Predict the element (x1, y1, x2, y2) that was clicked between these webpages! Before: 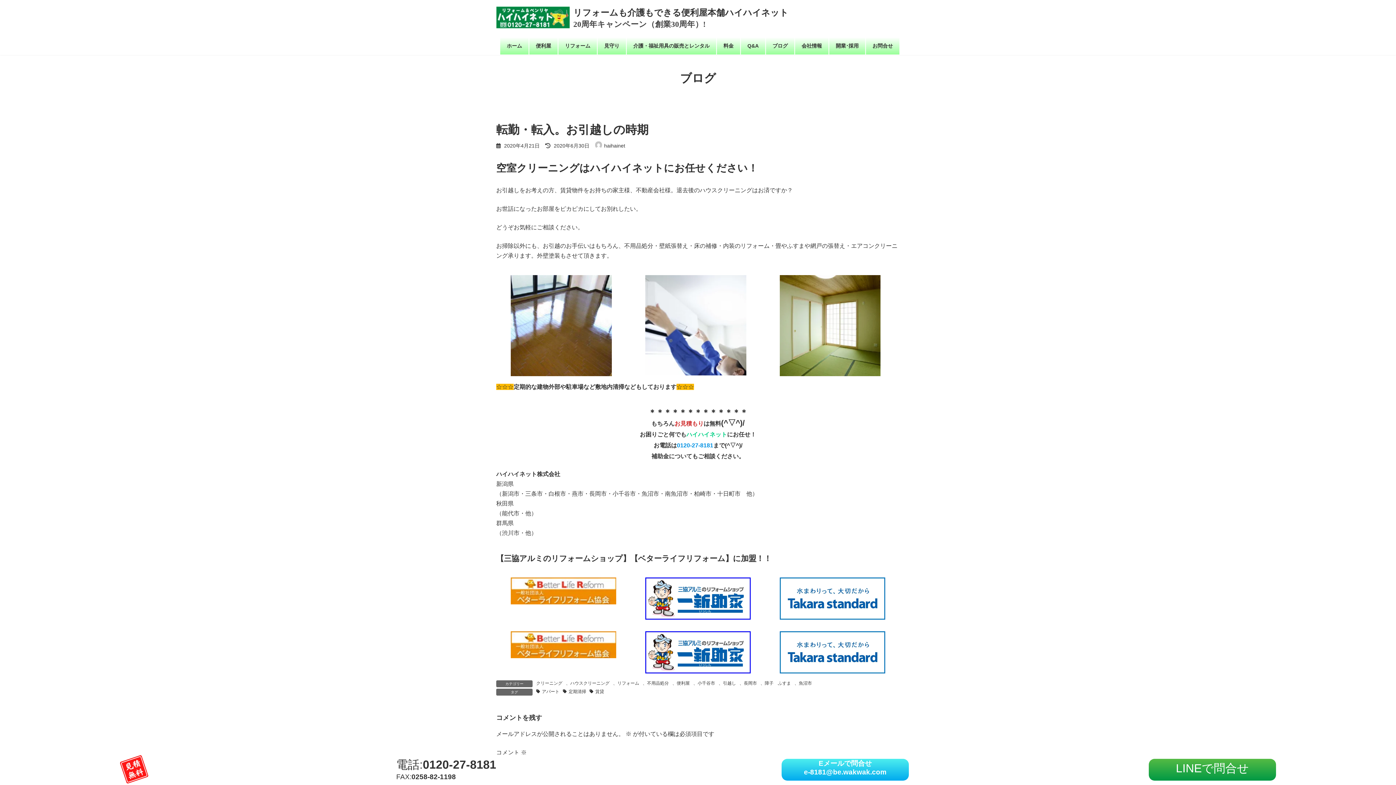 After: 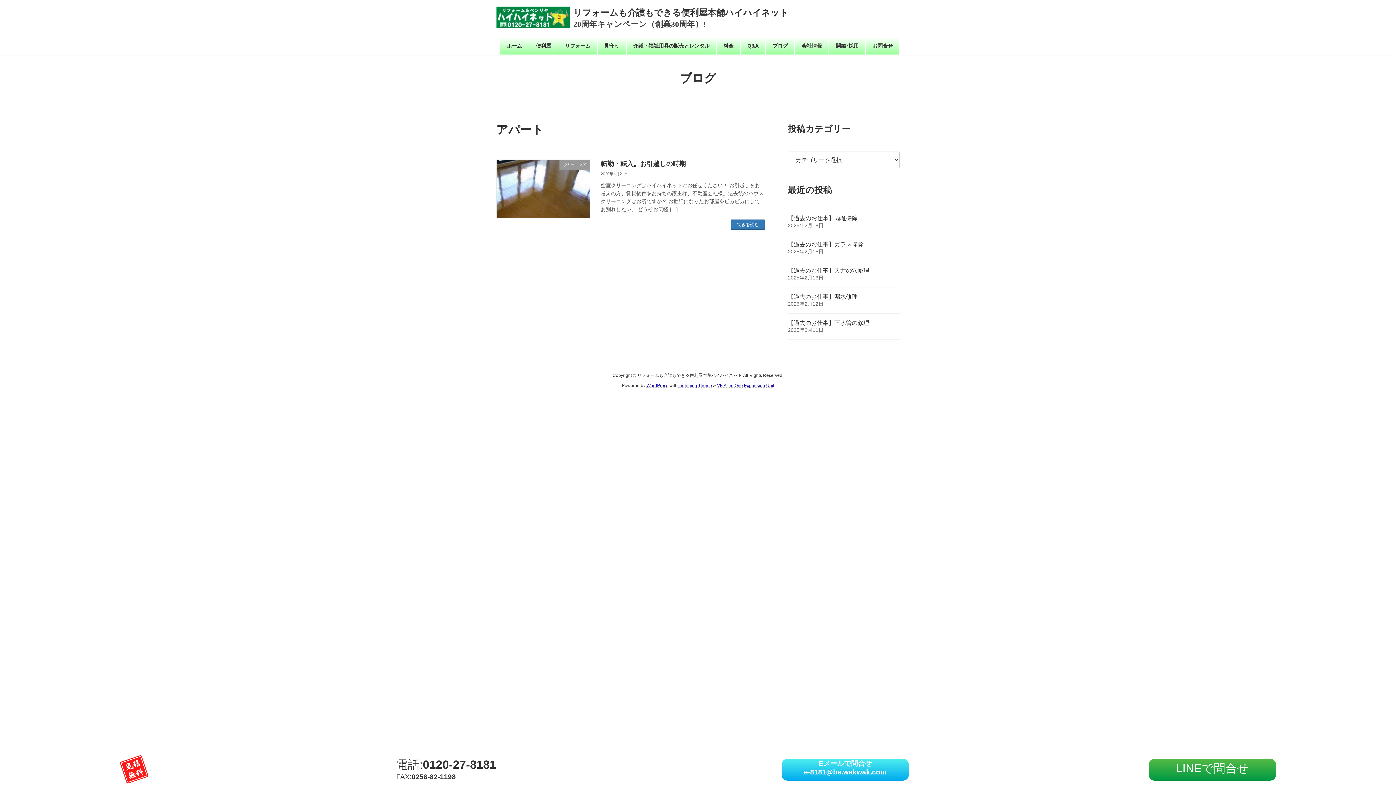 Action: label: アパート bbox: (536, 689, 559, 695)